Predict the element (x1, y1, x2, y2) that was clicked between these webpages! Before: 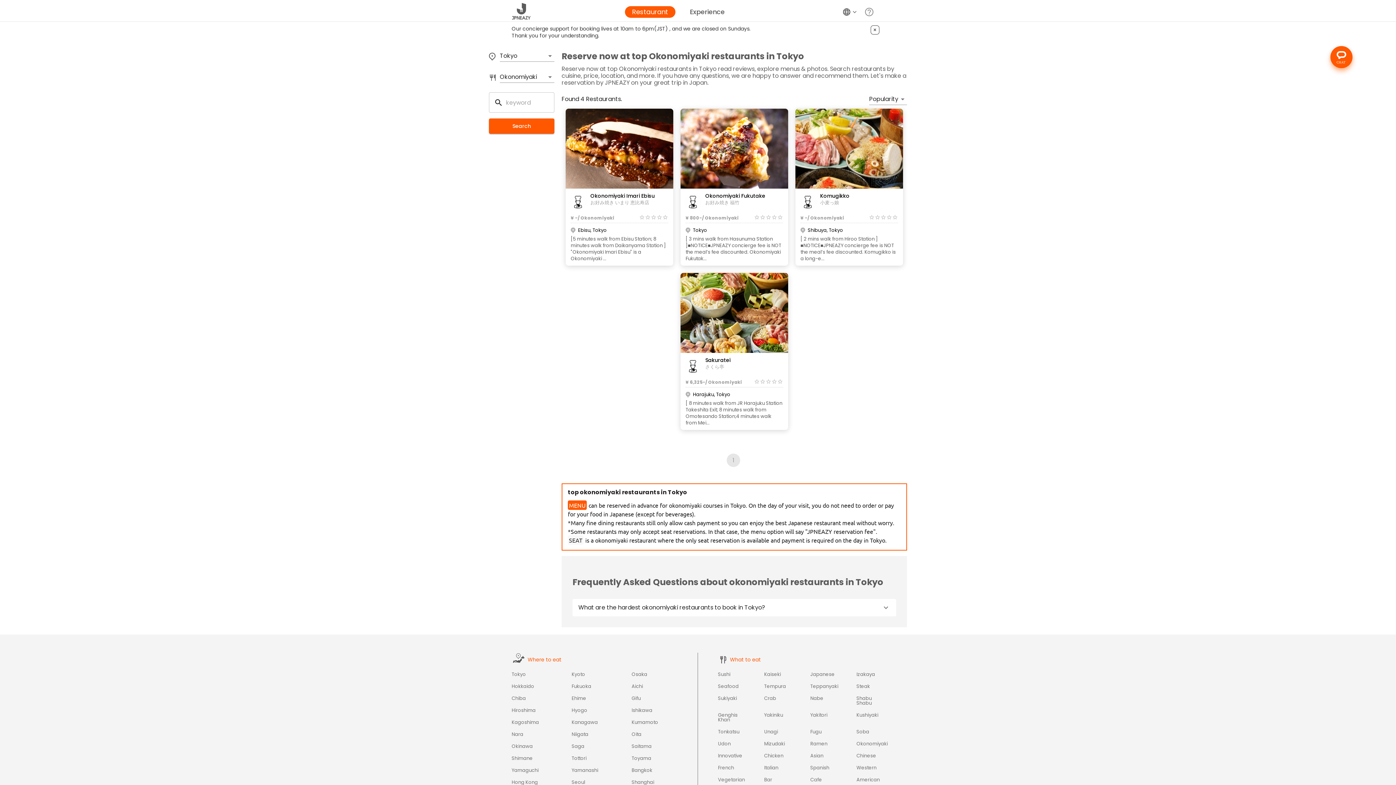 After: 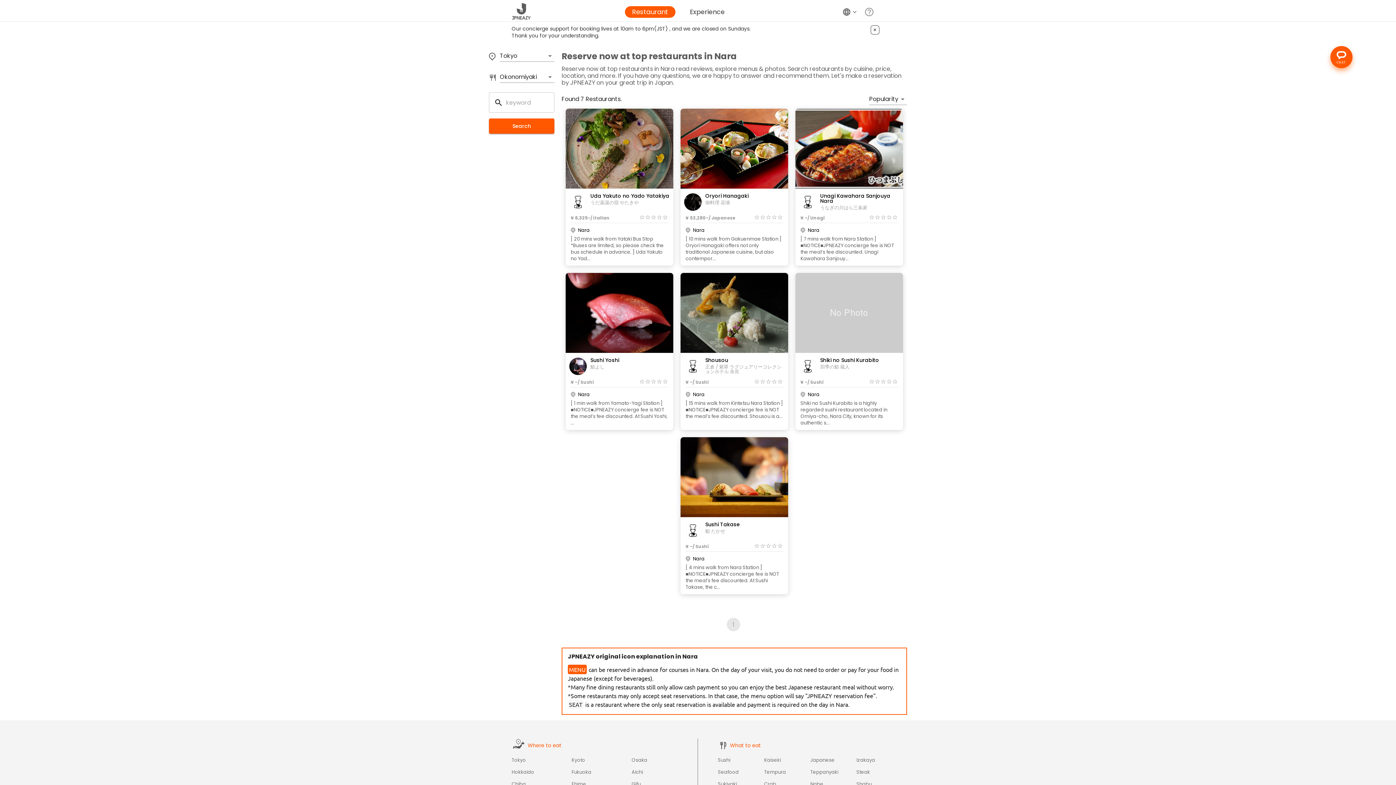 Action: bbox: (511, 732, 551, 737) label: Nara